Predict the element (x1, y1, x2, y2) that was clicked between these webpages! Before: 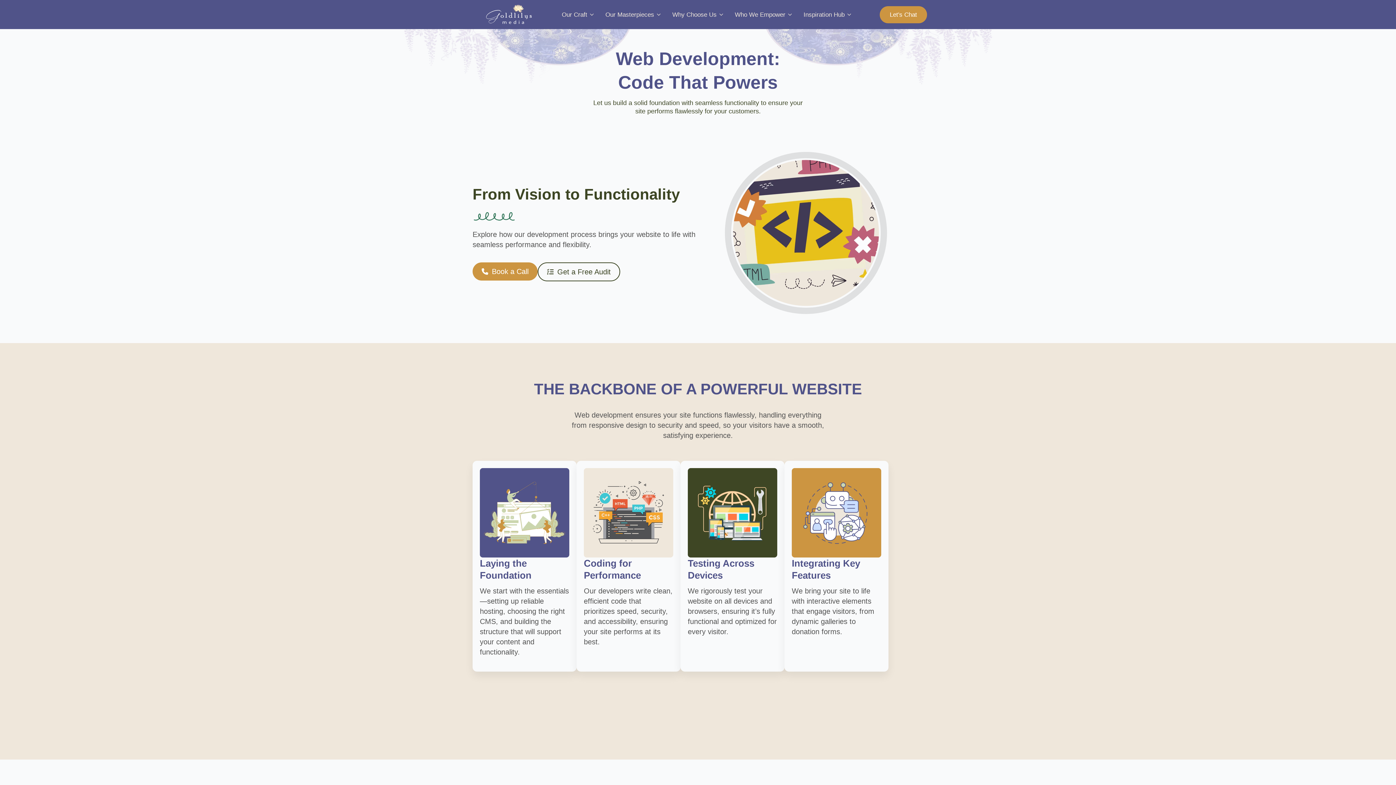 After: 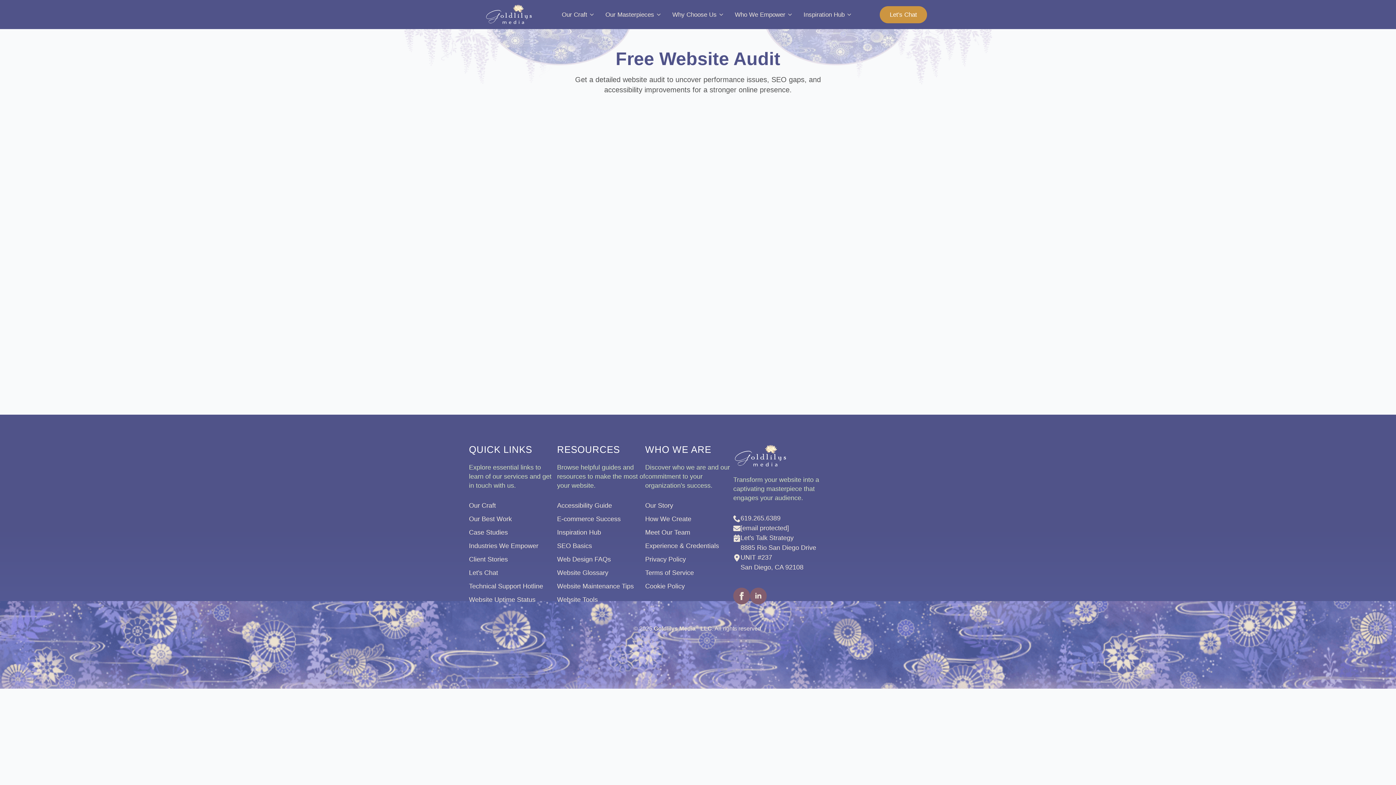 Action: bbox: (537, 262, 620, 281) label: Get a Free Audit